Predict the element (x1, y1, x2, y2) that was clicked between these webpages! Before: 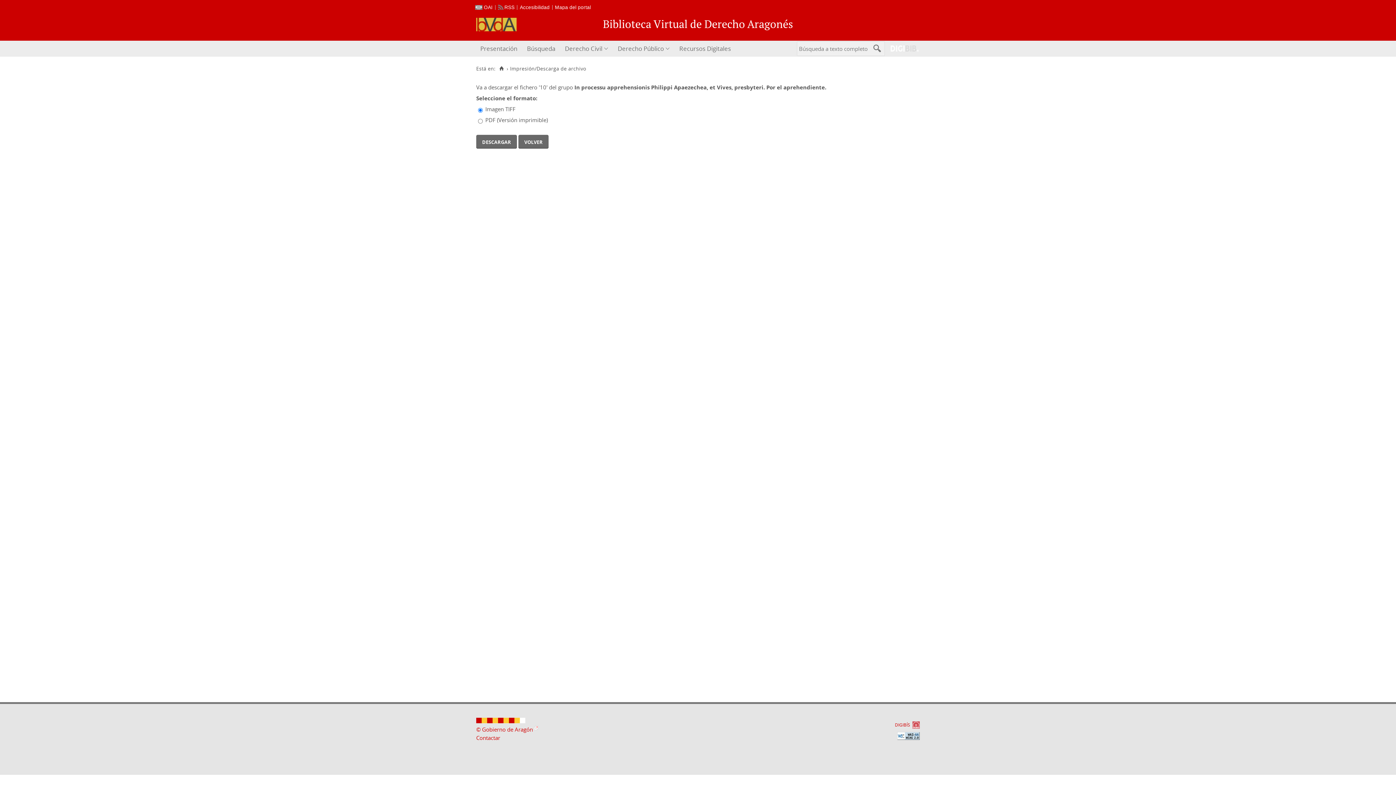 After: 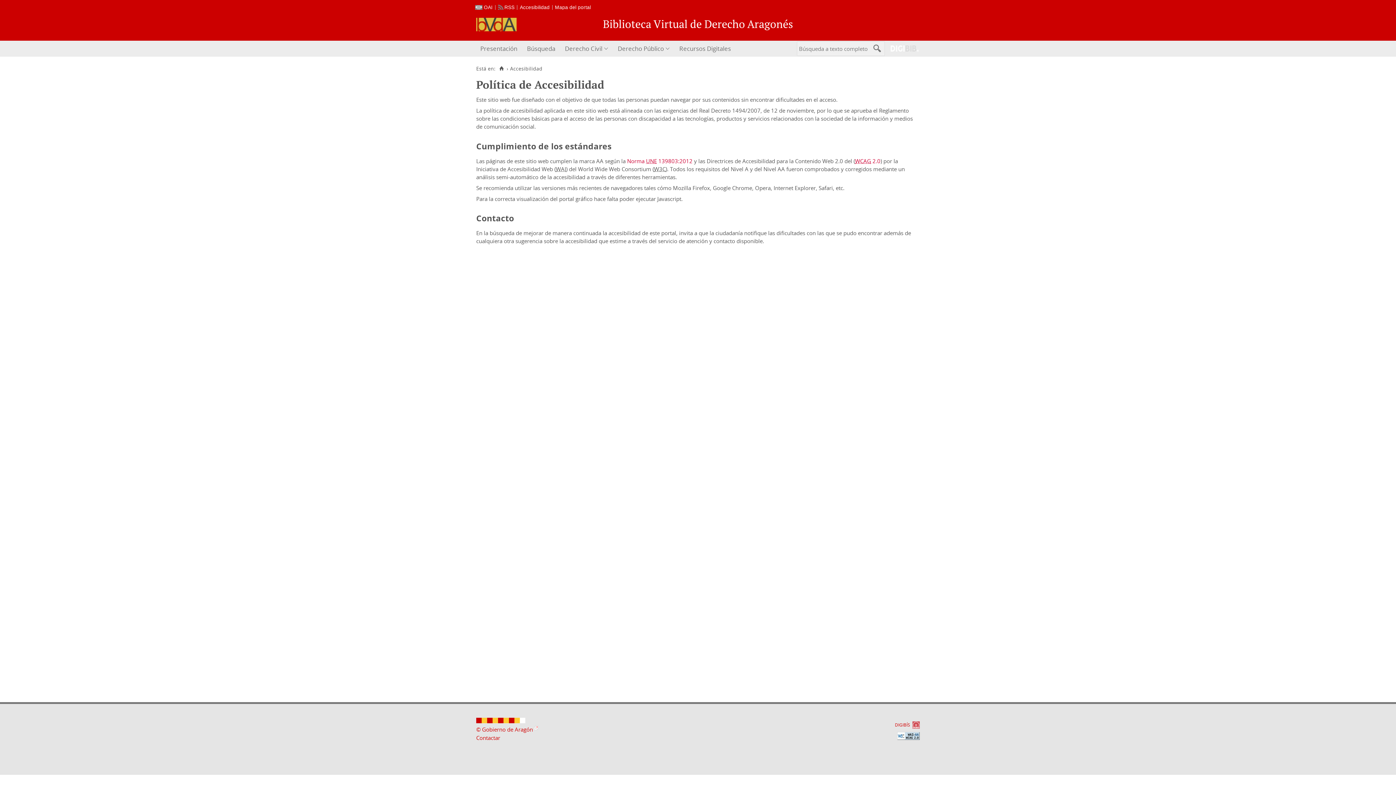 Action: bbox: (520, 4, 549, 10) label: Accesibilidad